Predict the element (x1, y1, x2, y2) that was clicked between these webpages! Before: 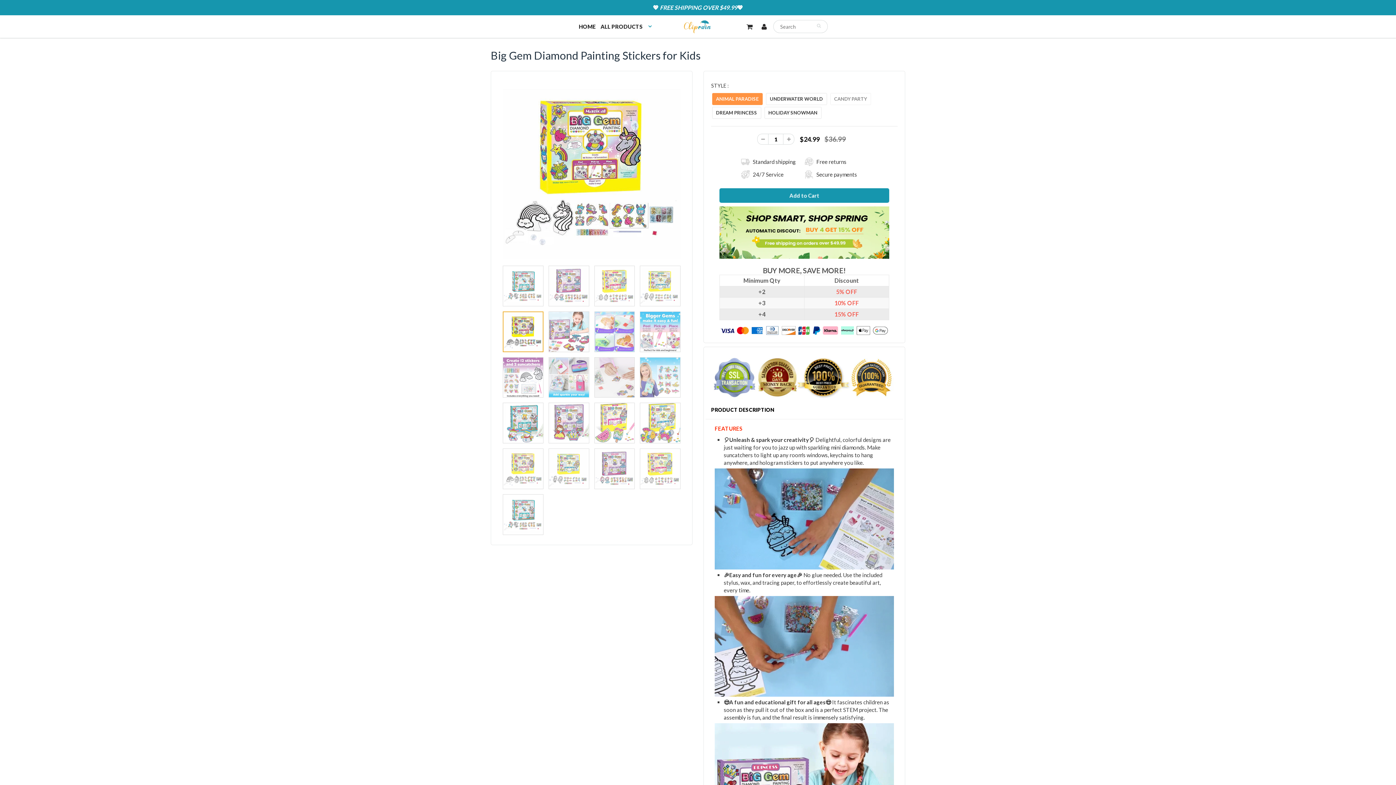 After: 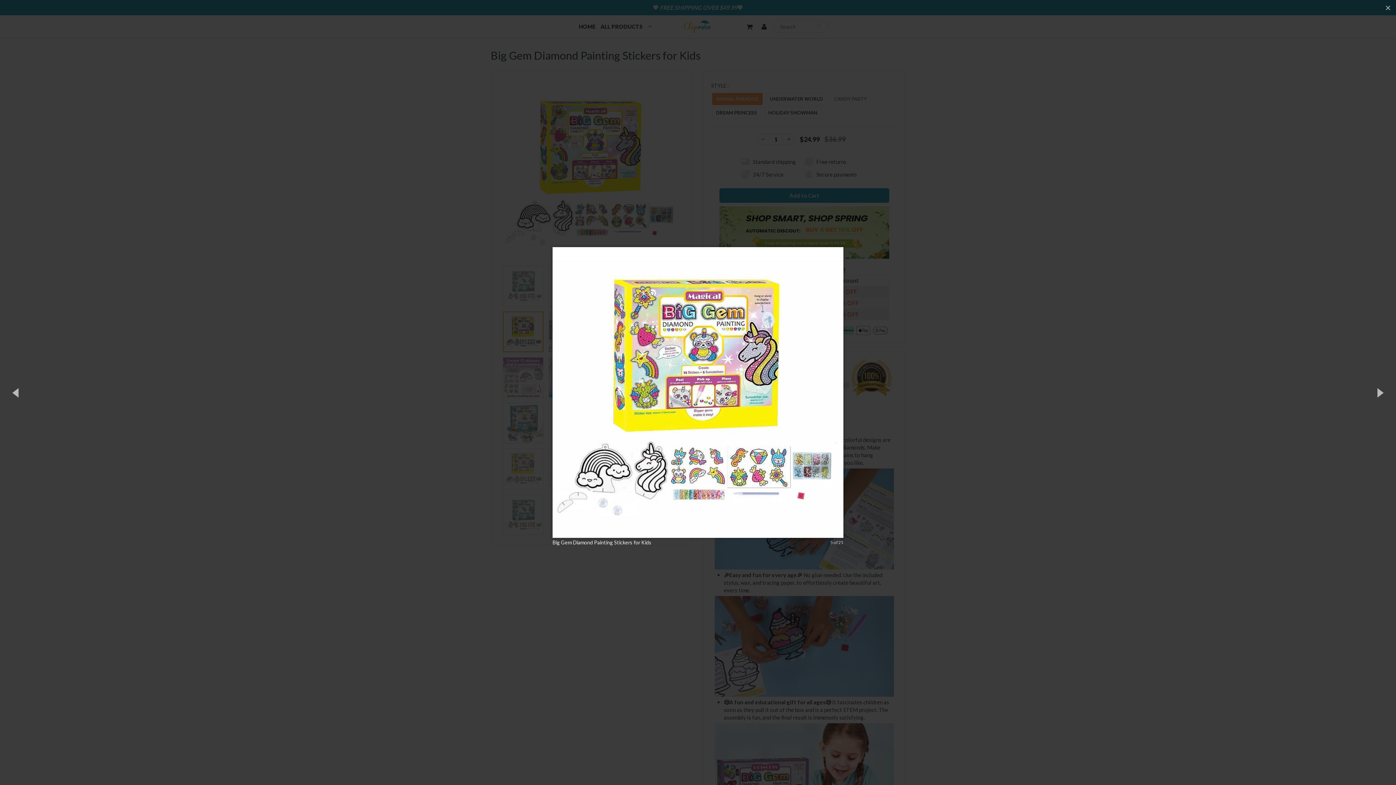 Action: bbox: (500, 78, 683, 261)